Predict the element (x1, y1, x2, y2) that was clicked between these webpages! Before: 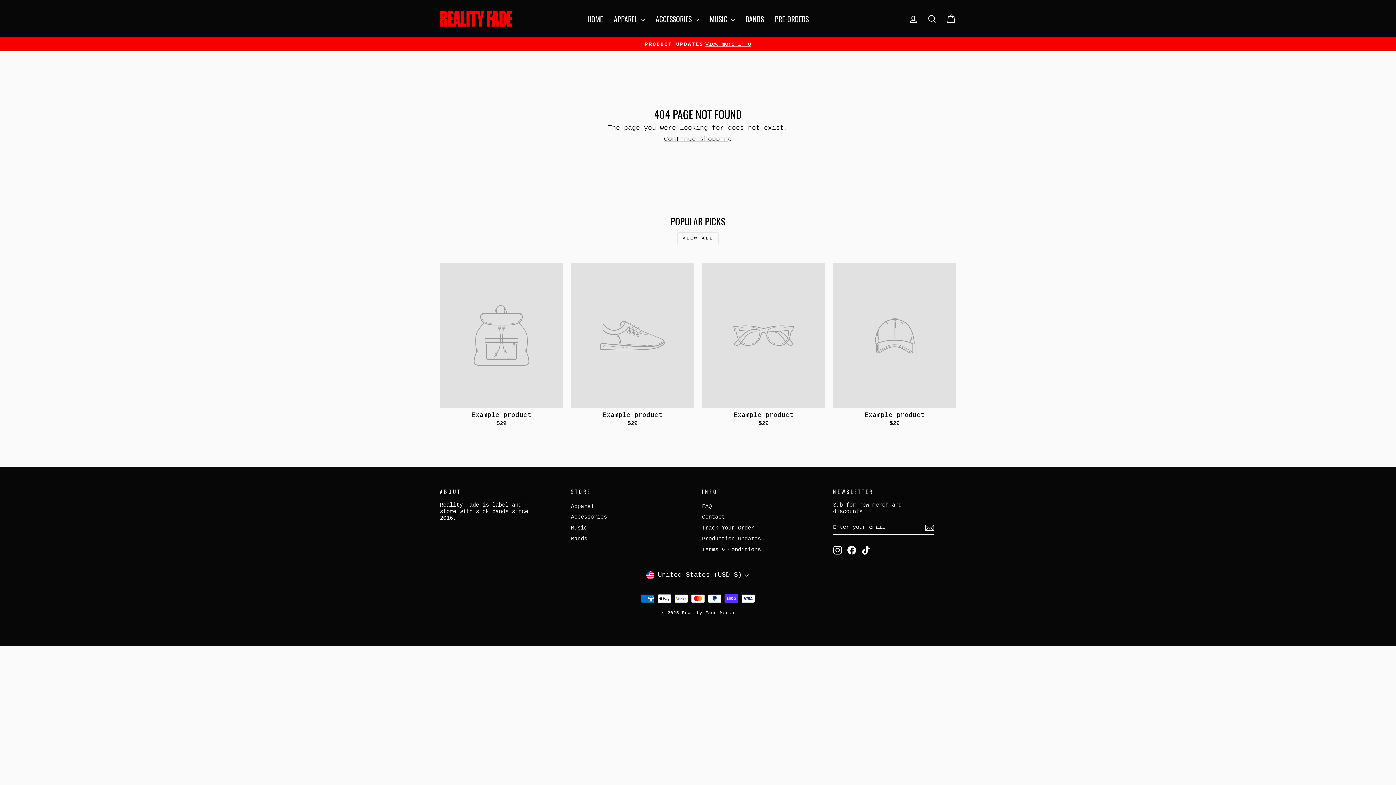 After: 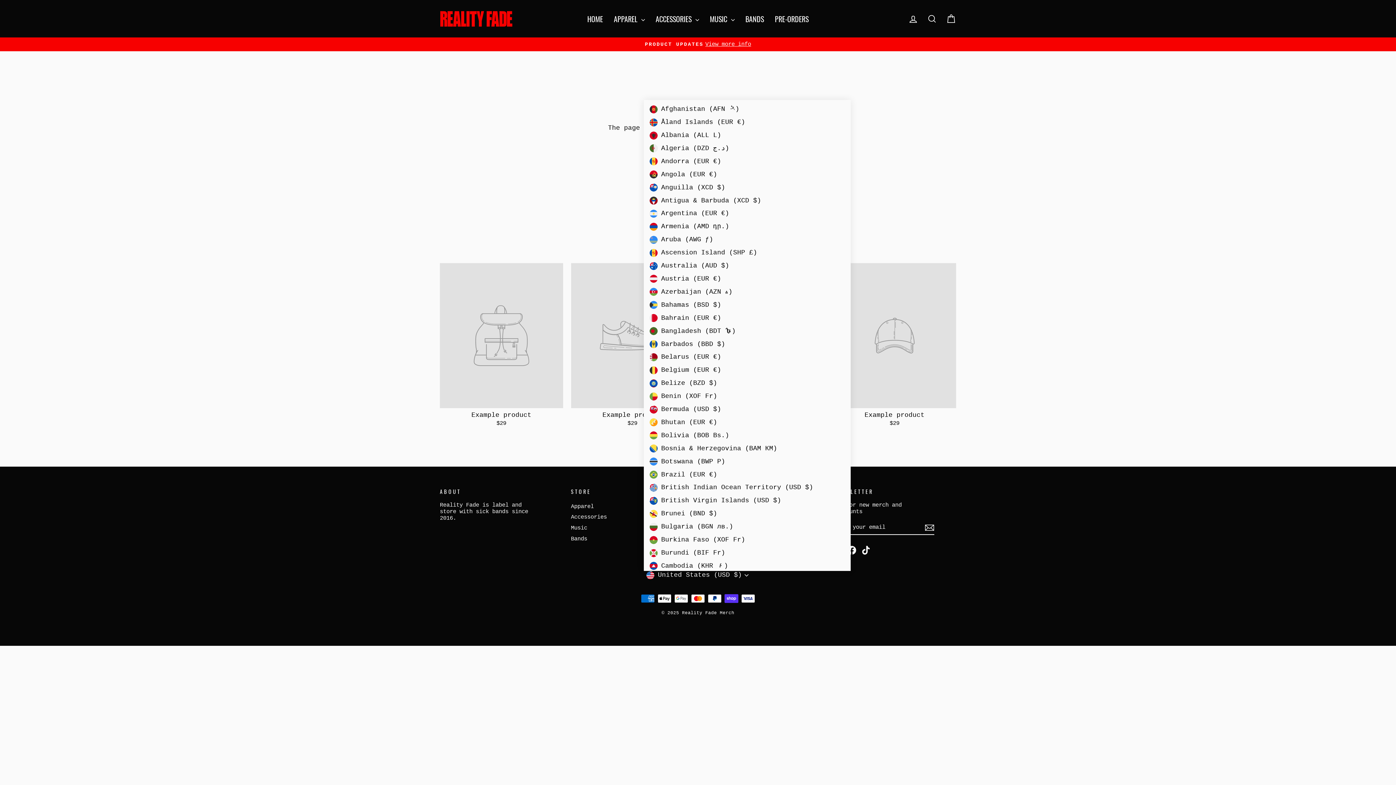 Action: bbox: (644, 571, 752, 579) label: United States (USD $)